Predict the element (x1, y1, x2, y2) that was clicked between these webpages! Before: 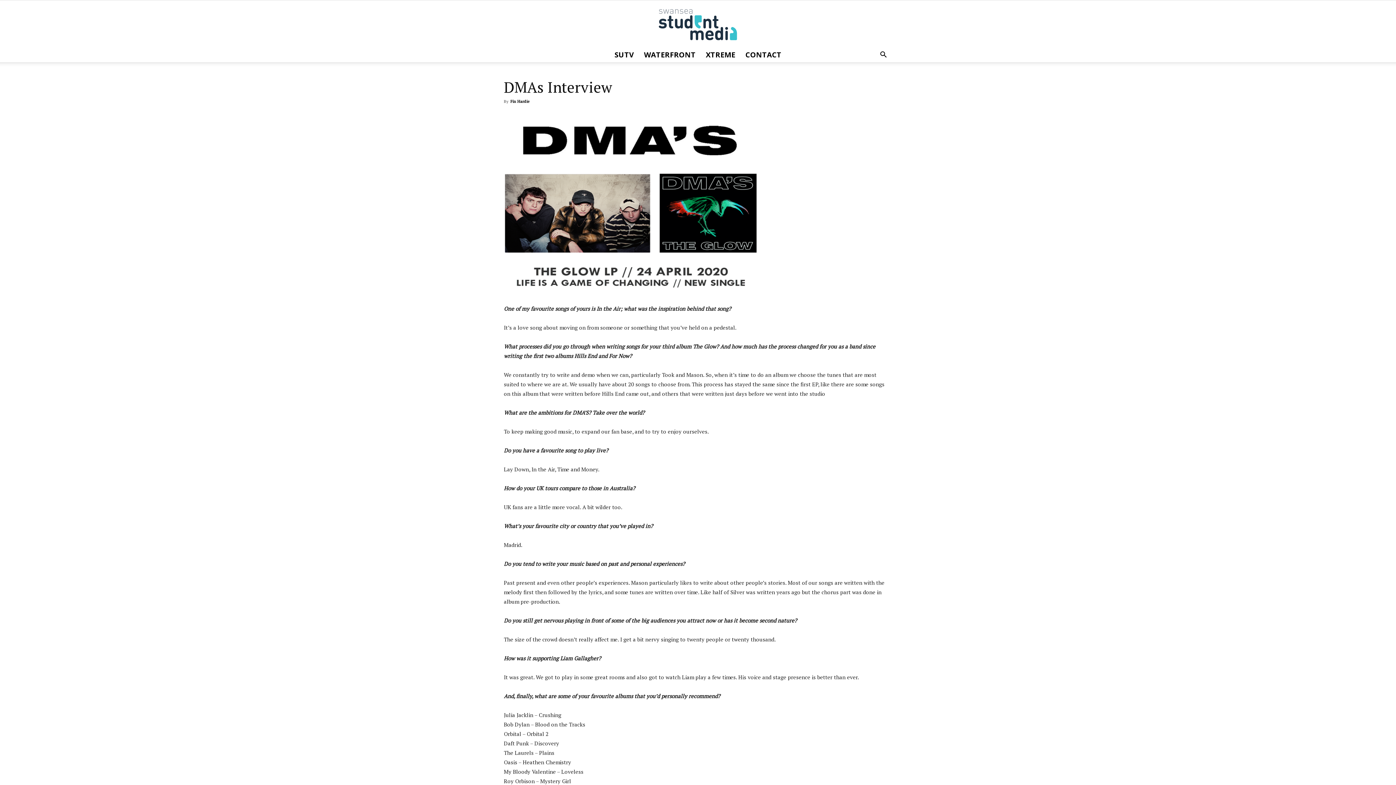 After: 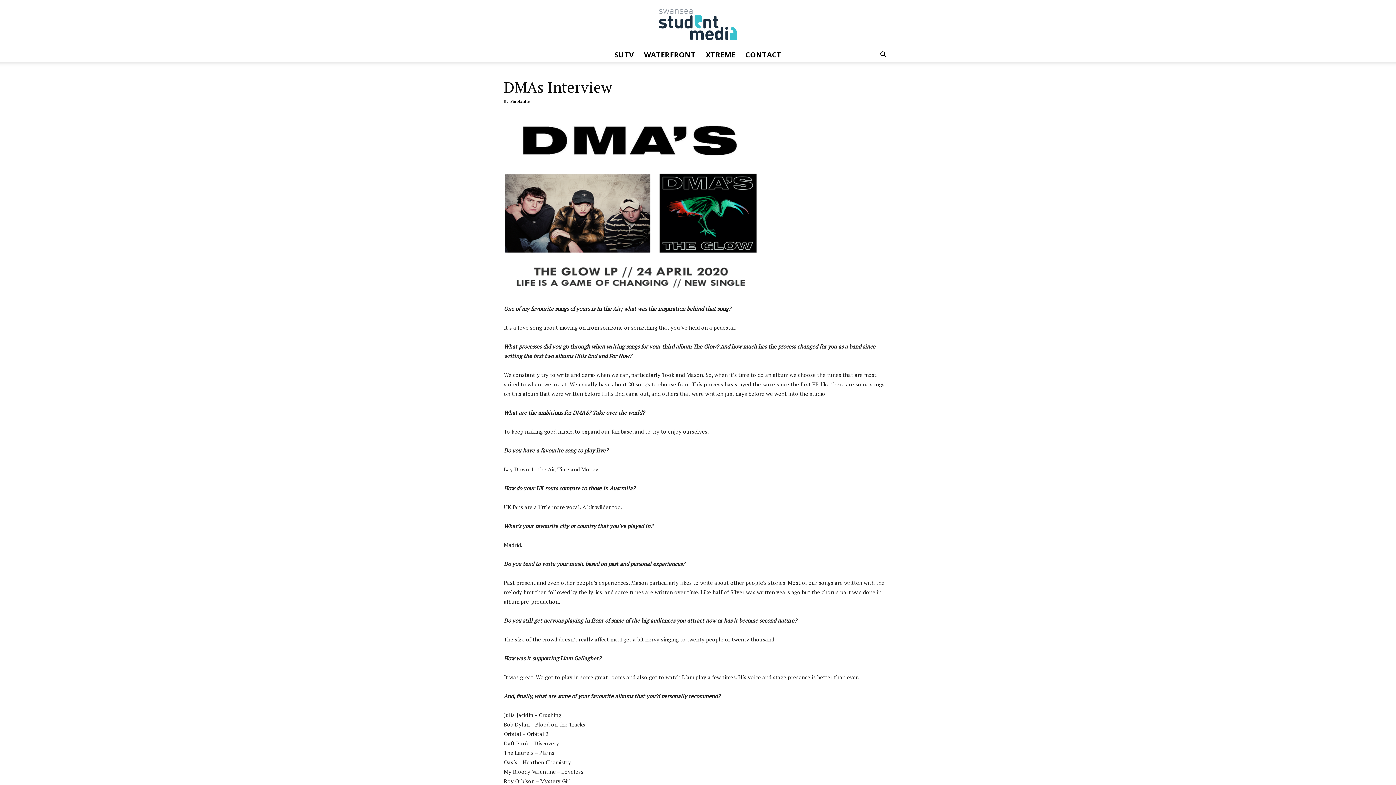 Action: bbox: (510, 98, 529, 104) label: Fin Hardie